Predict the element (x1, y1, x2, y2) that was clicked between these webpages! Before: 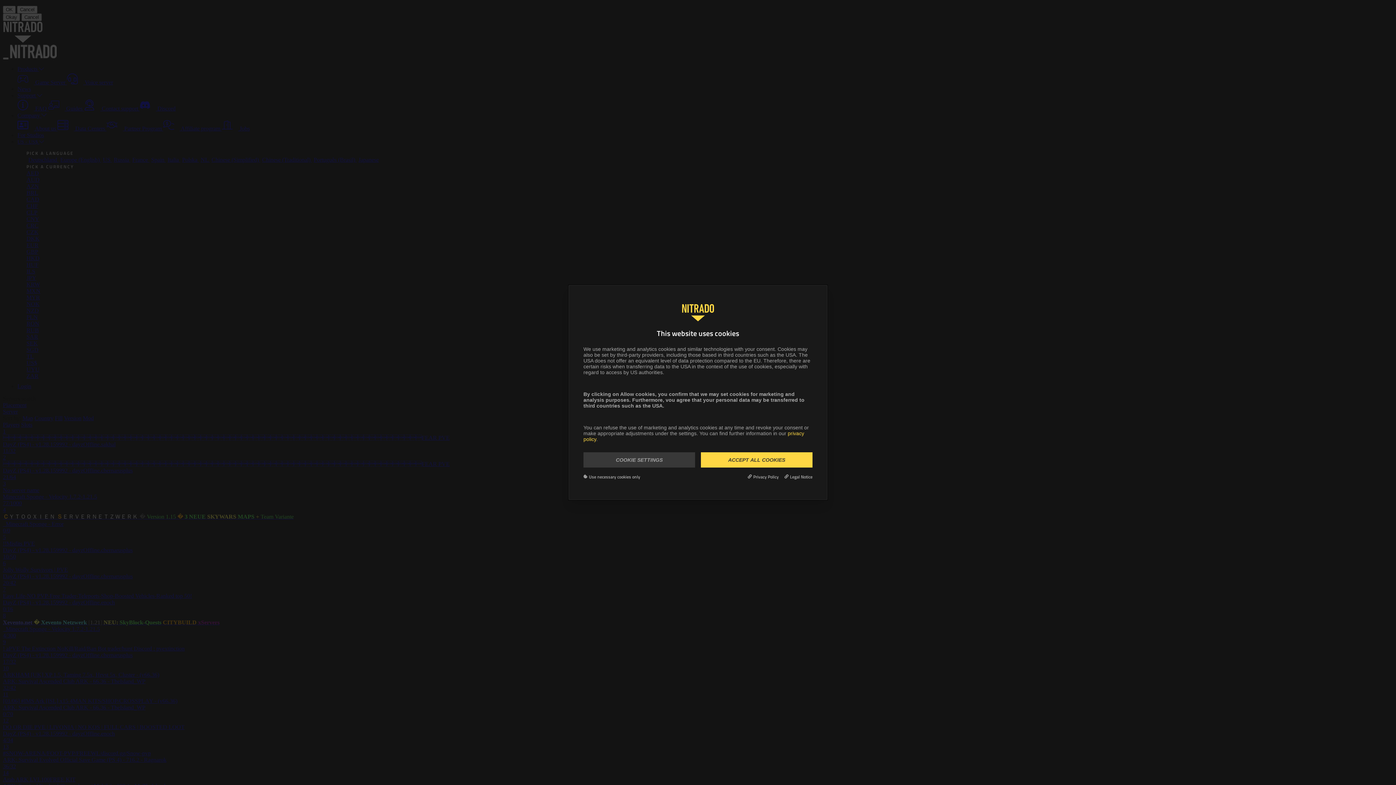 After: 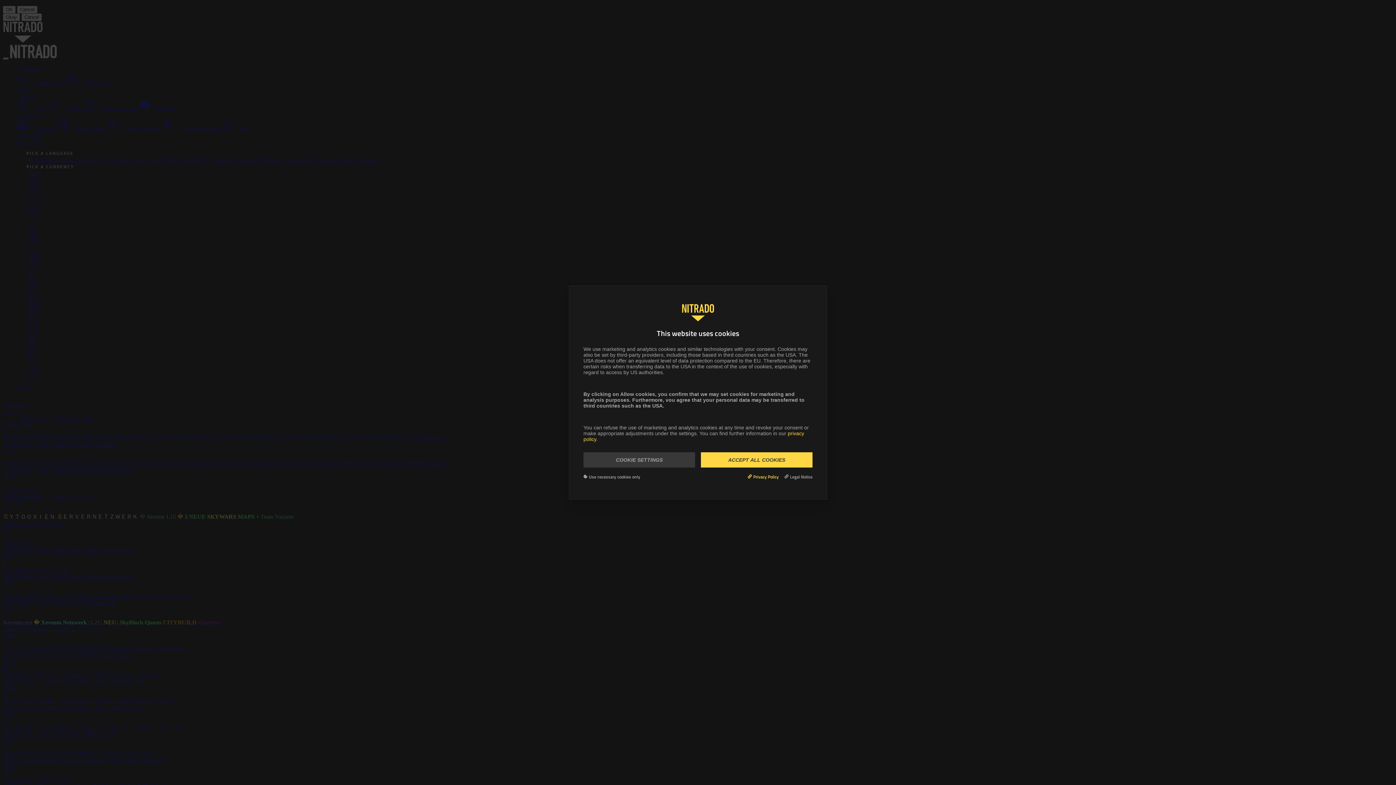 Action: label: Privacy Policy bbox: (748, 473, 778, 480)